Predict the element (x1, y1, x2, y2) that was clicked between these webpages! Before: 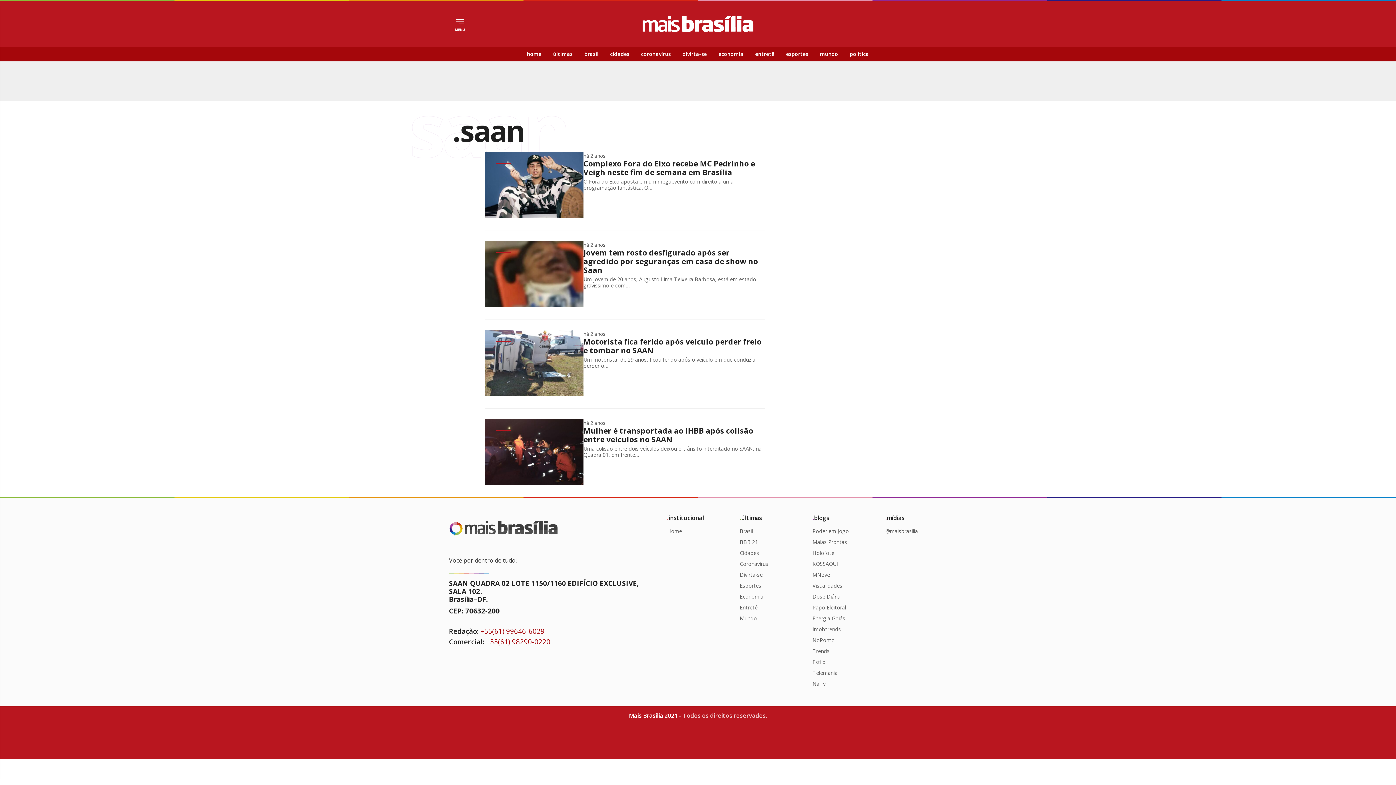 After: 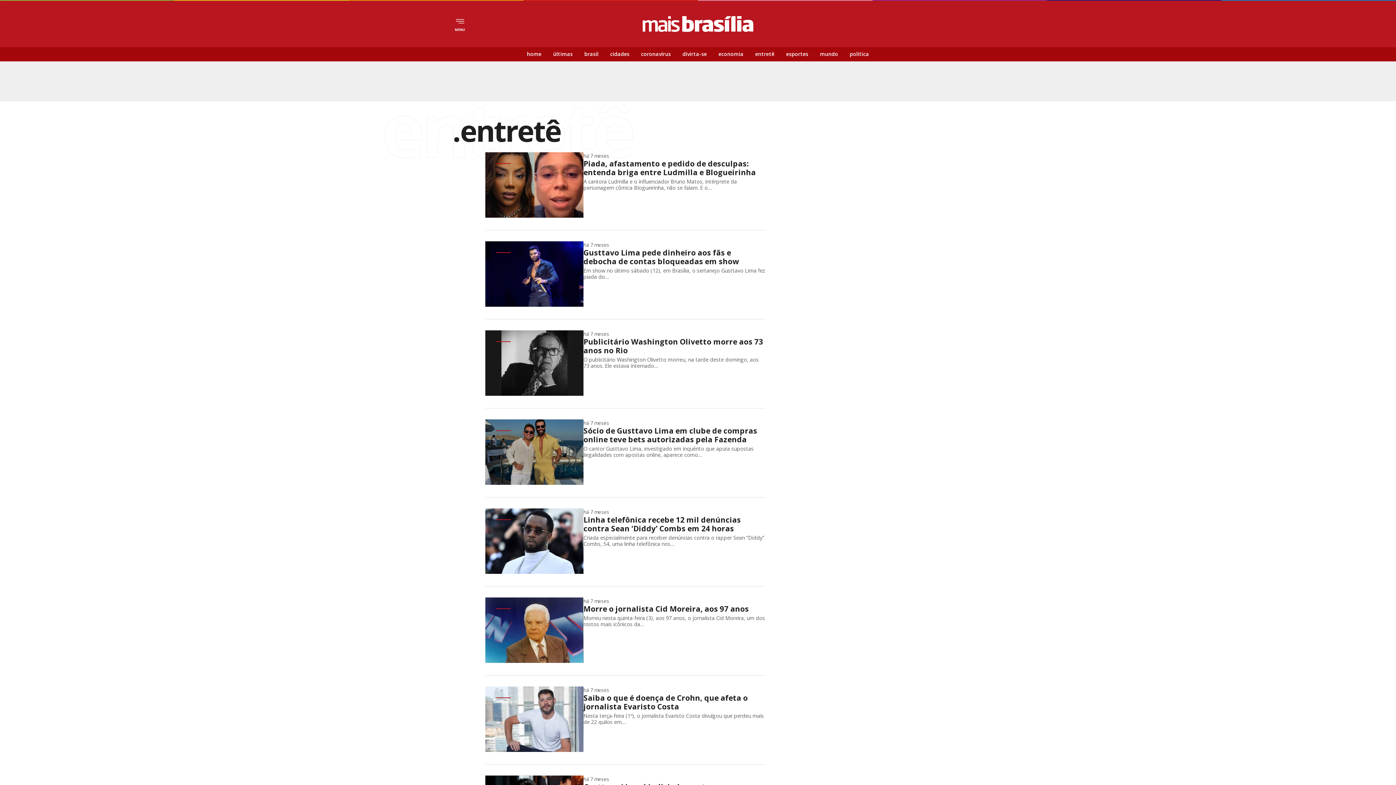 Action: bbox: (749, 47, 780, 61) label: entretê